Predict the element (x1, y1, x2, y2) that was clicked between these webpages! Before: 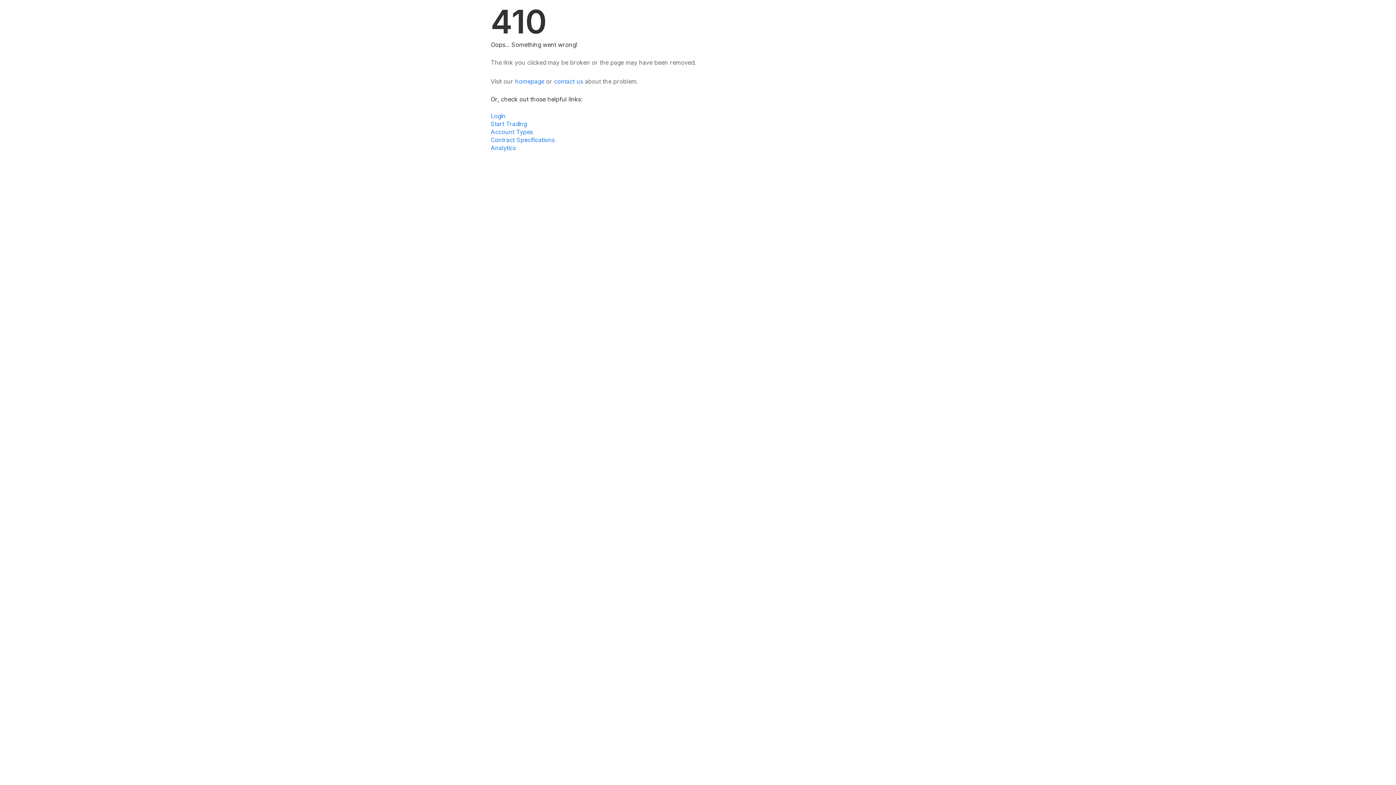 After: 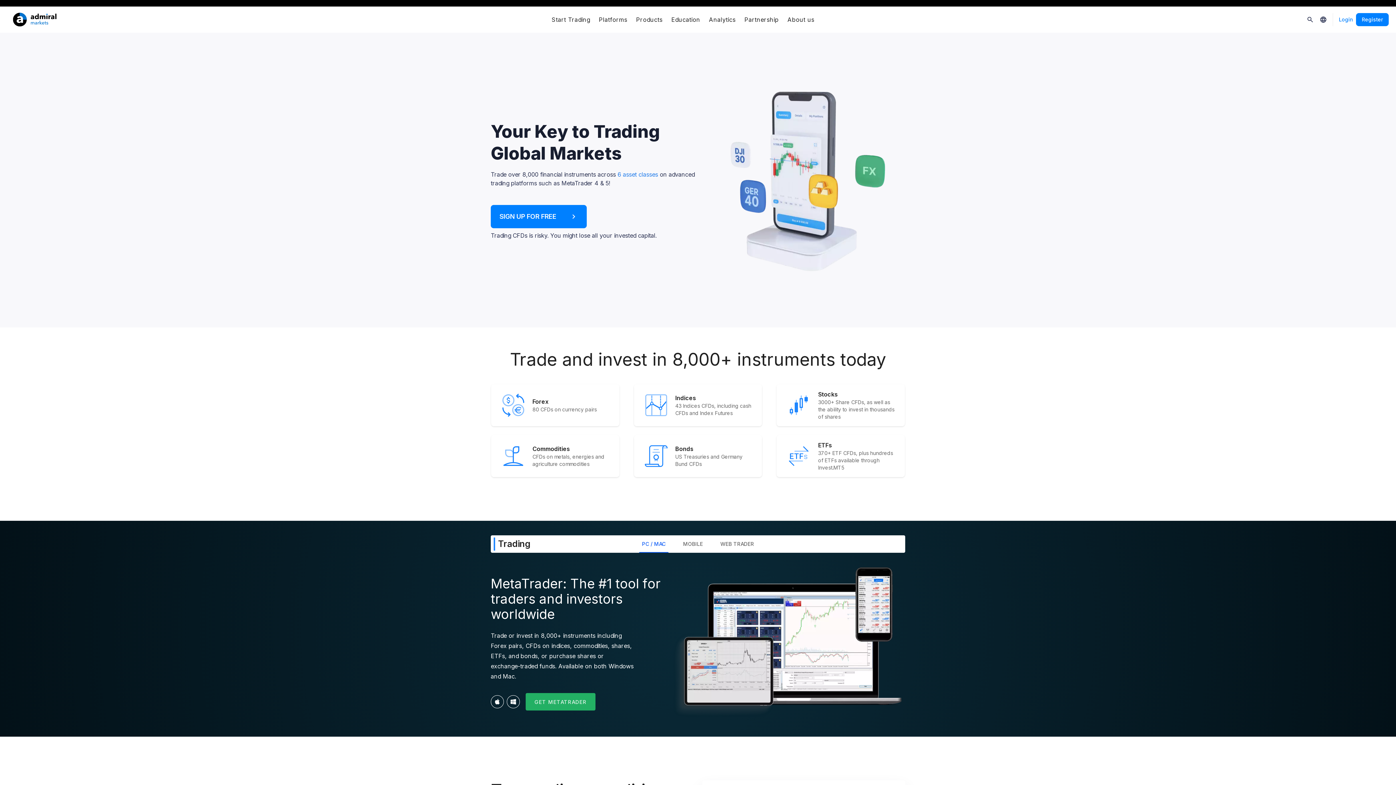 Action: bbox: (515, 77, 544, 85) label: homepage